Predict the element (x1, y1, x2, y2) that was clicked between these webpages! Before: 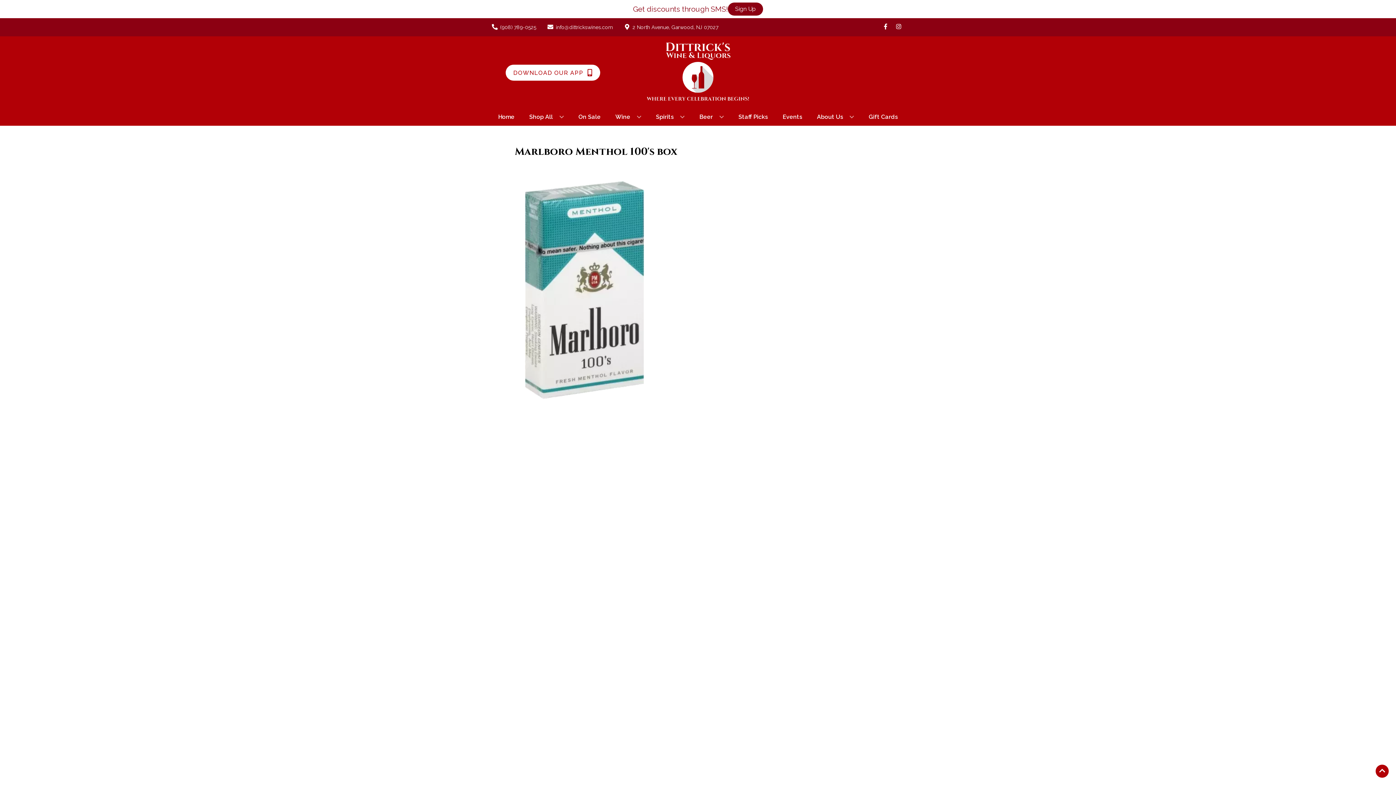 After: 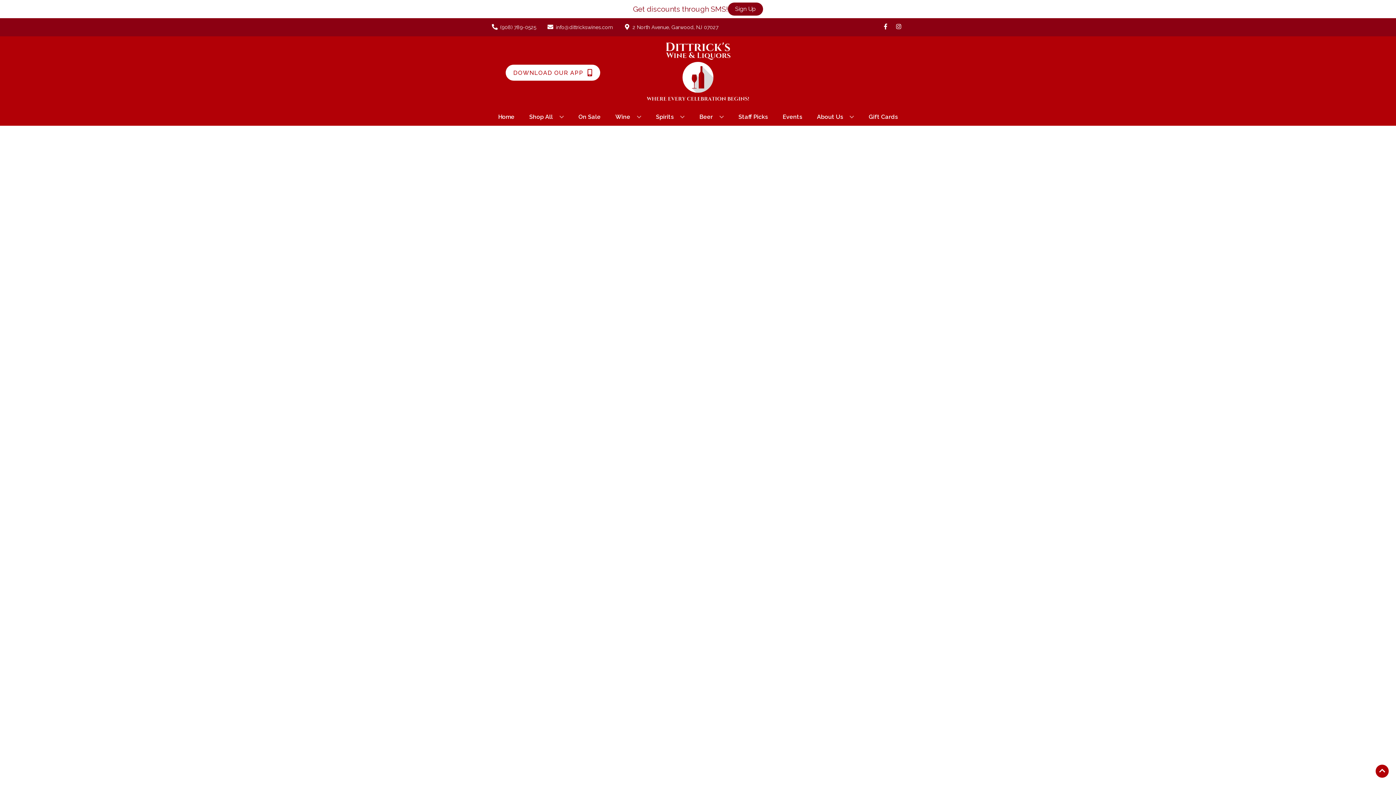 Action: bbox: (575, 109, 603, 125) label: On Sale